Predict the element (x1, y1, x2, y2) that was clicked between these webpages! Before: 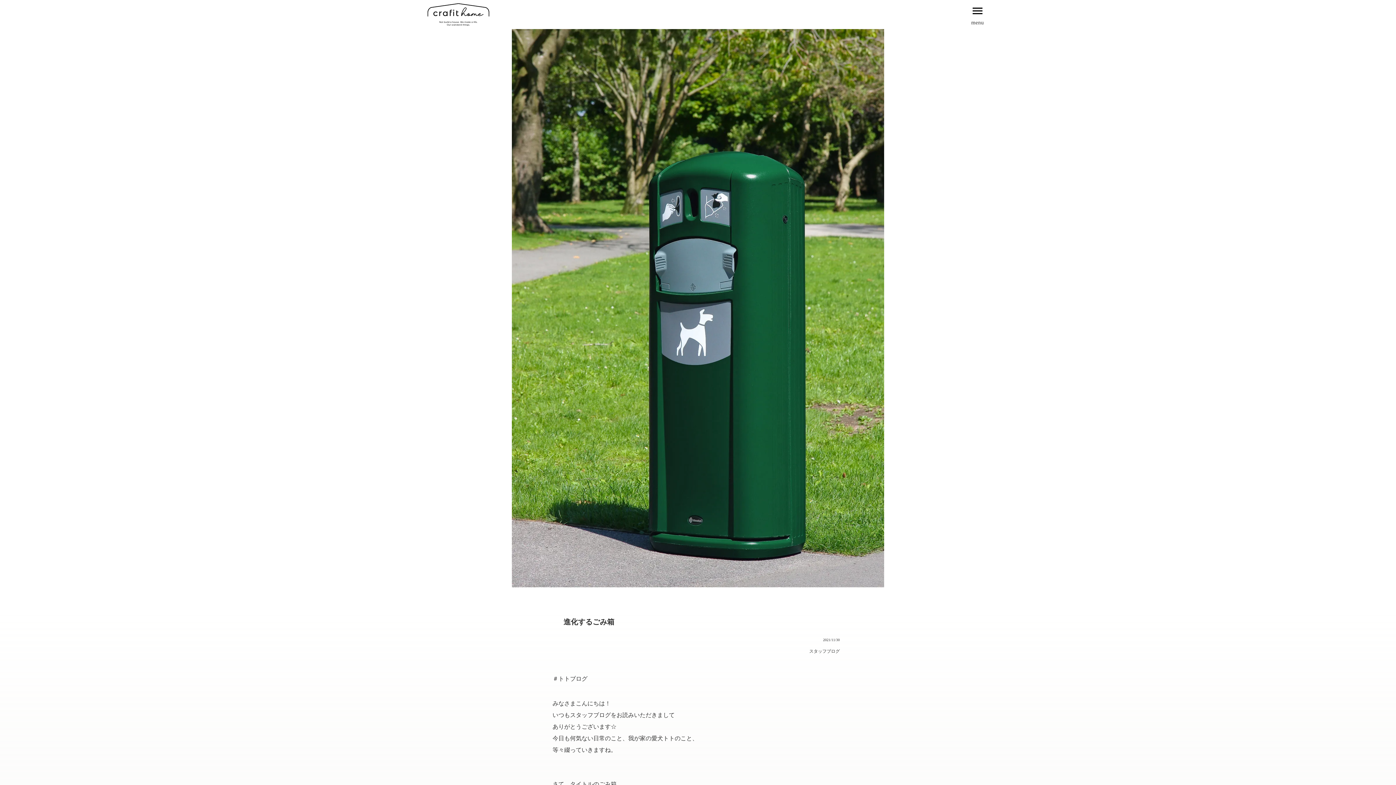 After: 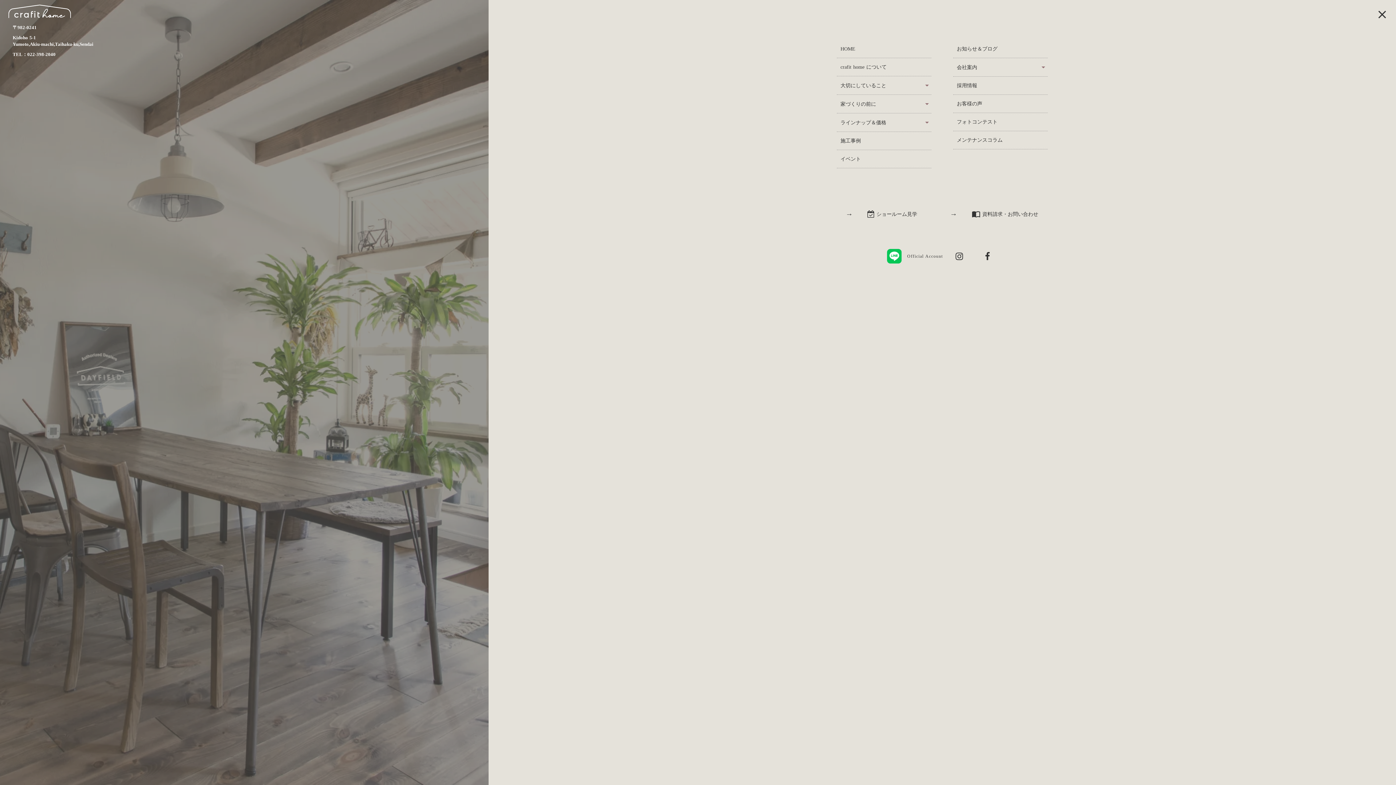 Action: label: menu

menu bbox: (966, 0, 988, 29)